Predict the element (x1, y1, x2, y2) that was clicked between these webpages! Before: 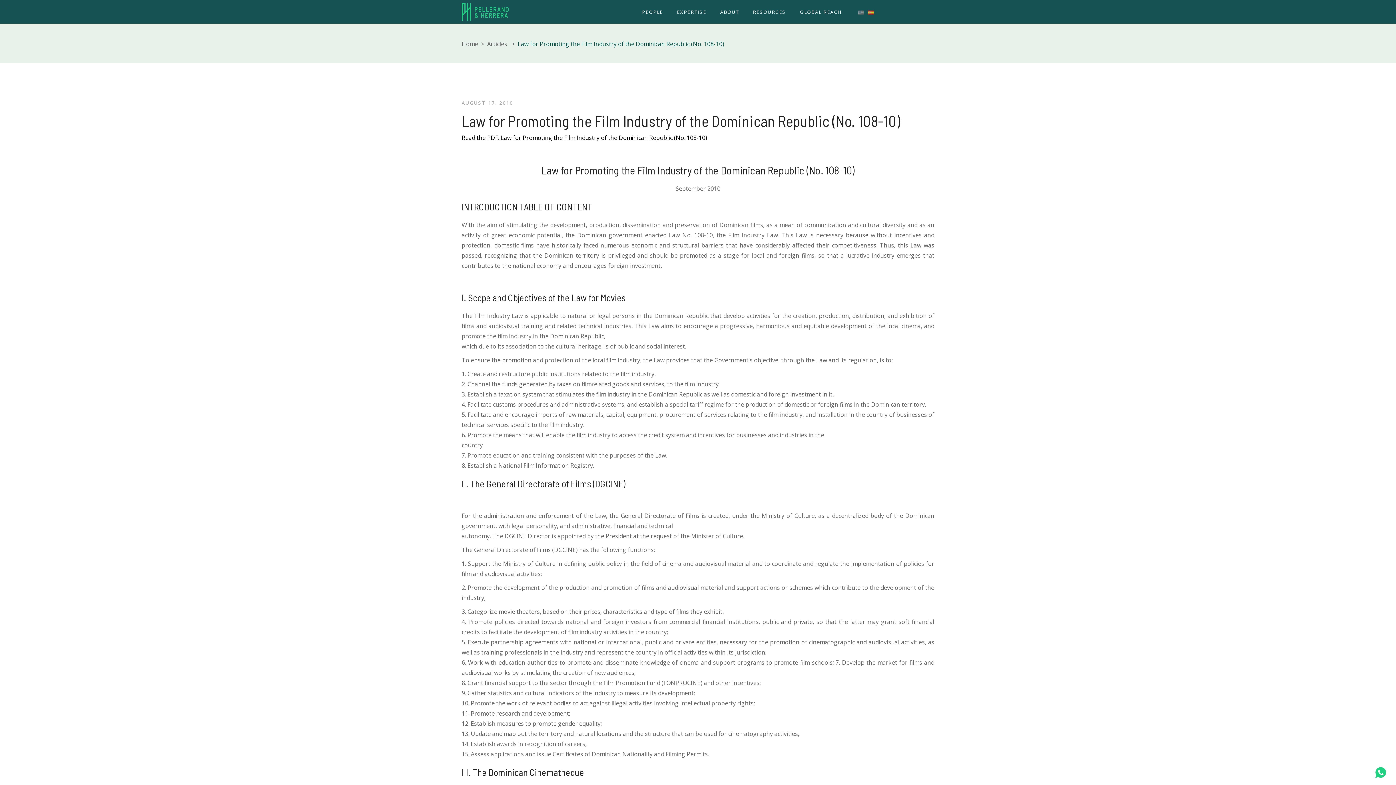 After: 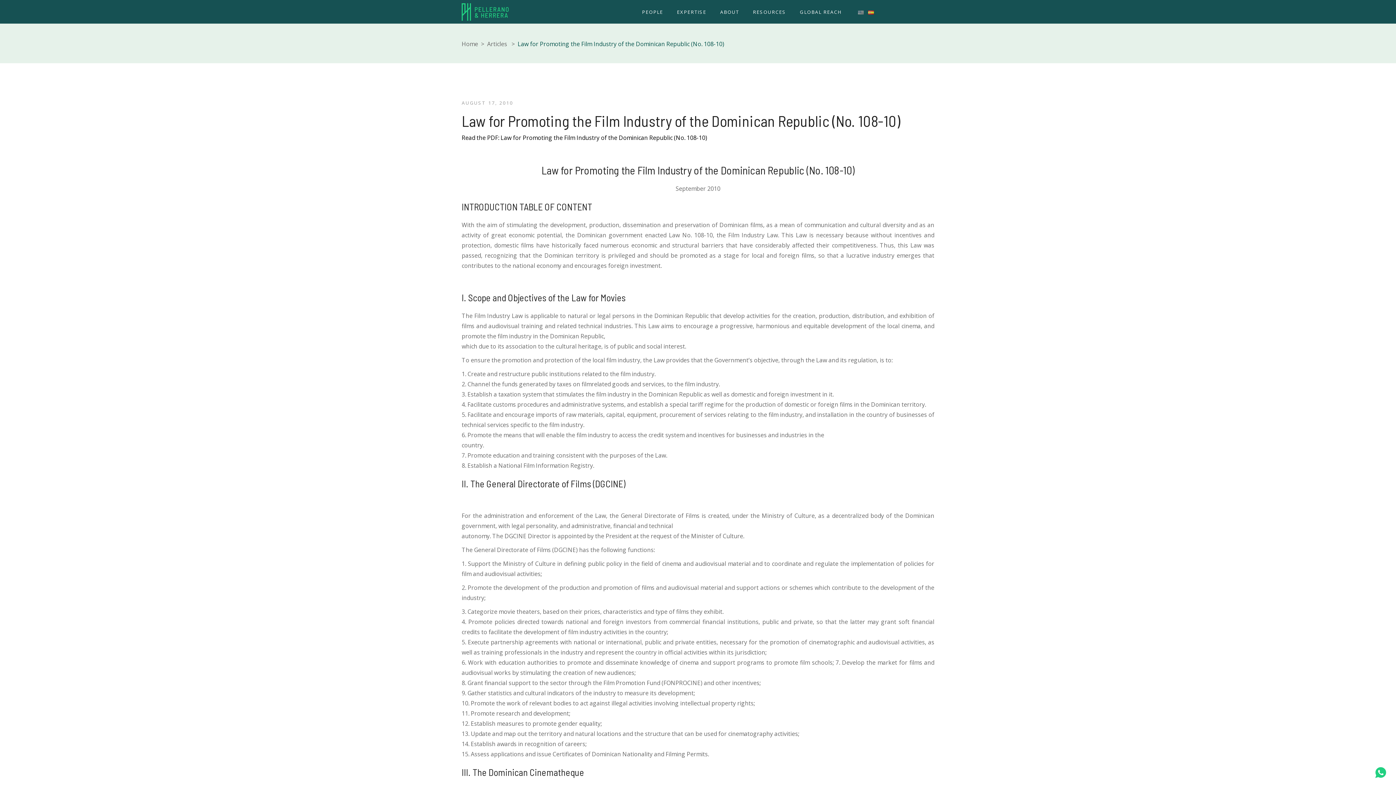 Action: bbox: (856, 8, 866, 15)